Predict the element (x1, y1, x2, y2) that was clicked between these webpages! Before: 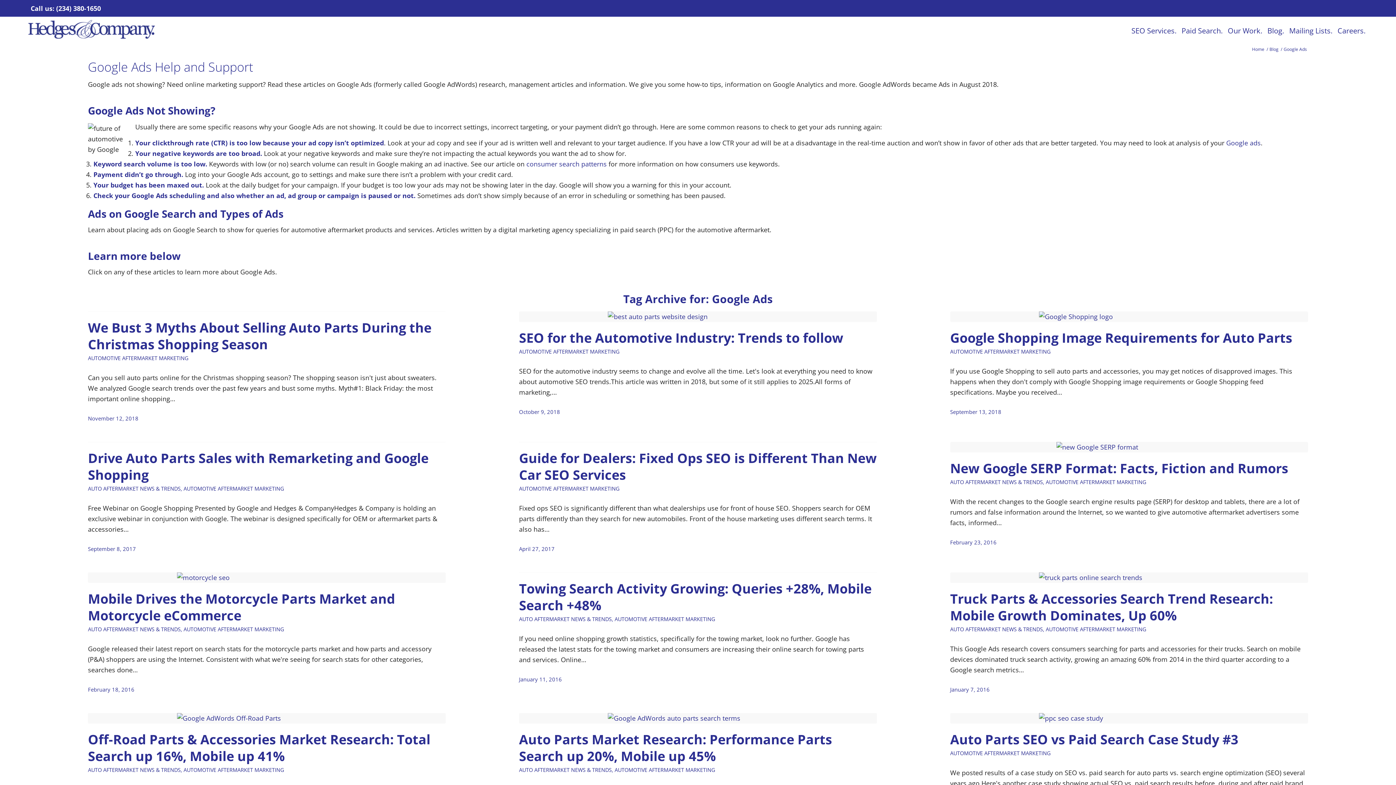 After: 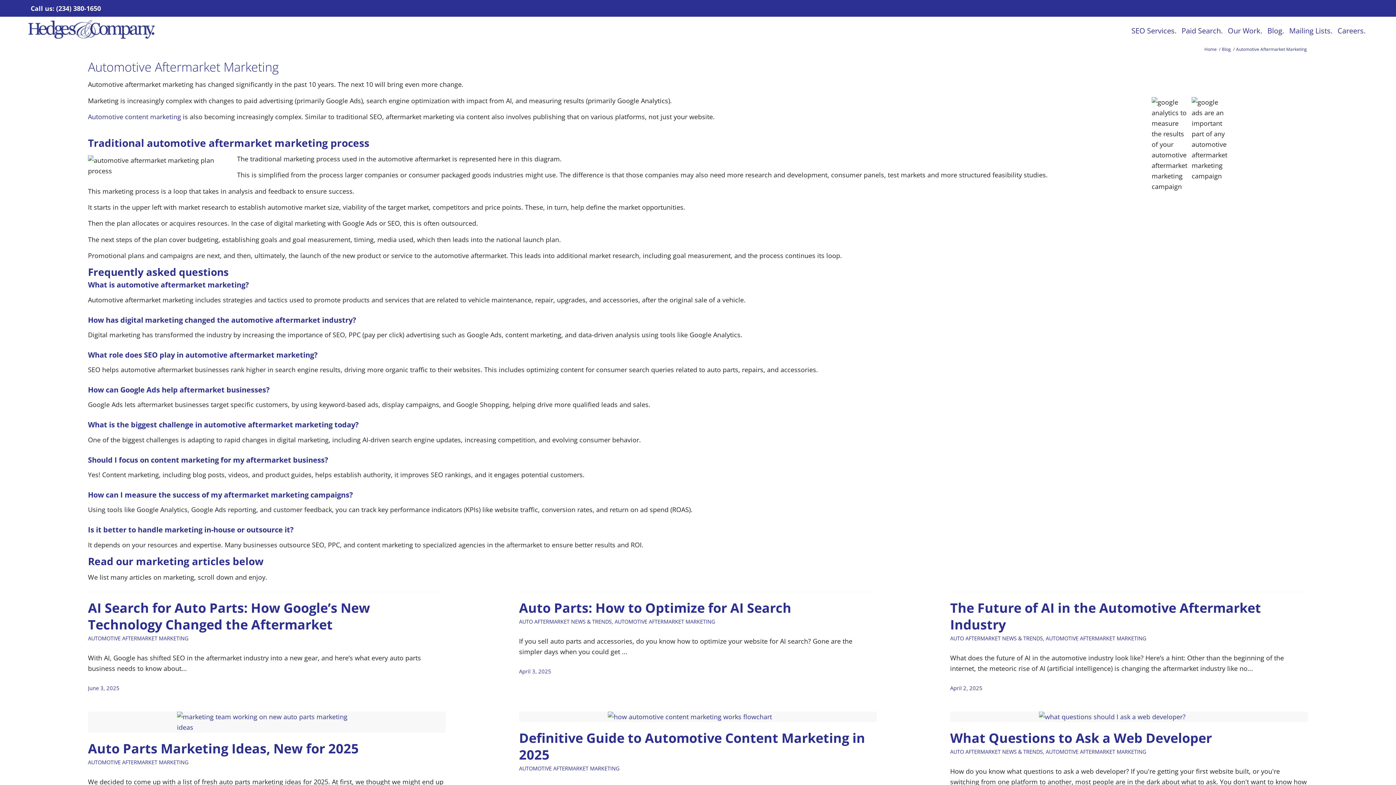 Action: label: AUTOMOTIVE AFTERMARKET MARKETING bbox: (1046, 626, 1146, 633)